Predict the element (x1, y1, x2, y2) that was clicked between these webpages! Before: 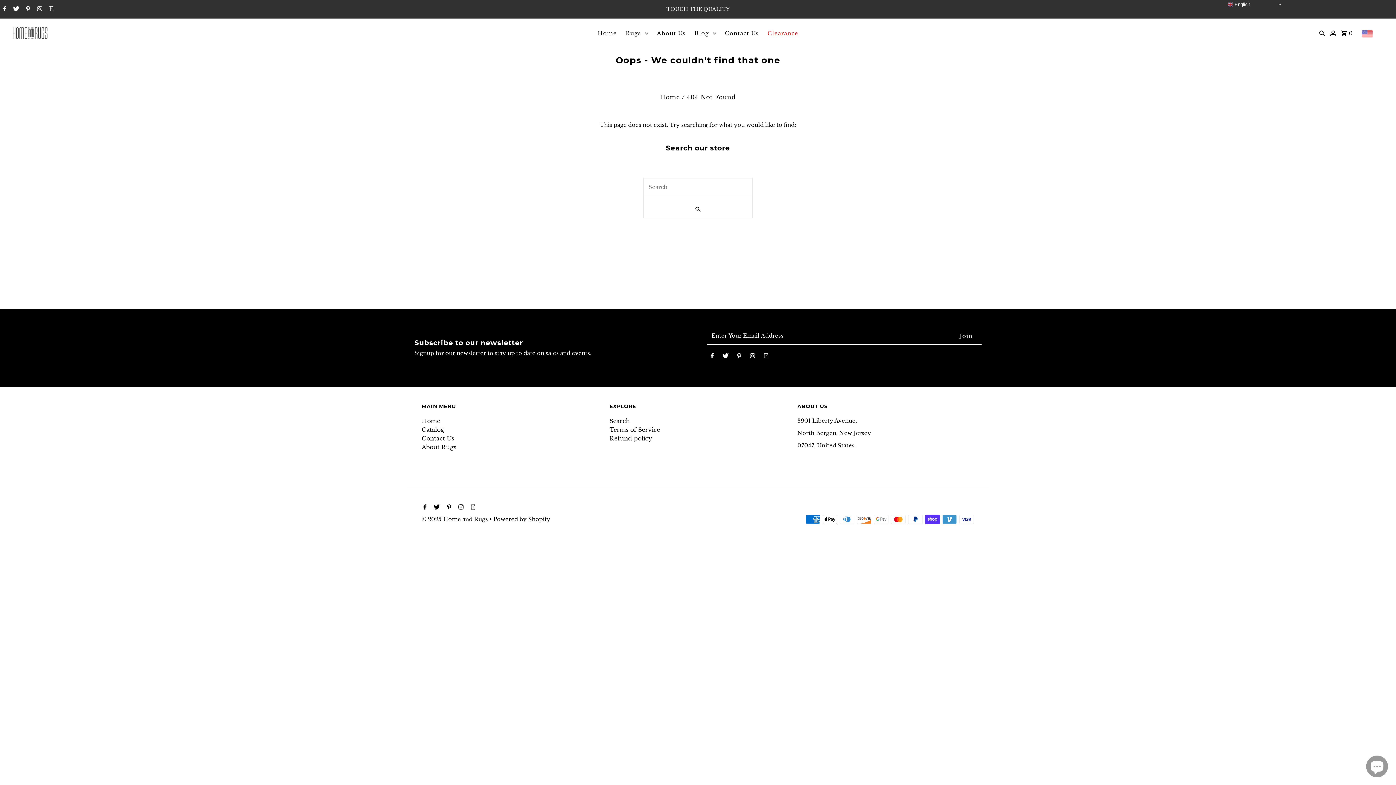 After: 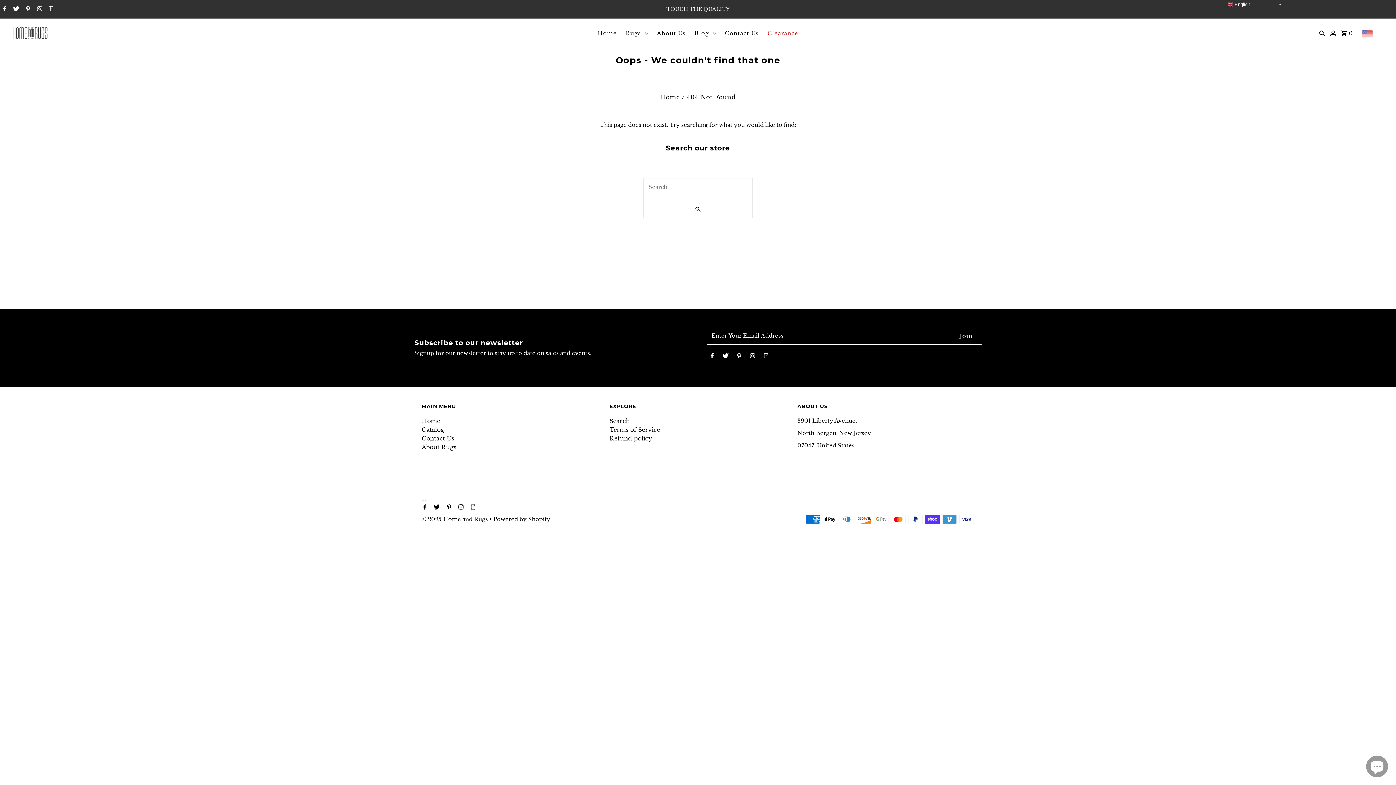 Action: label: Facebook bbox: (421, 500, 426, 515)